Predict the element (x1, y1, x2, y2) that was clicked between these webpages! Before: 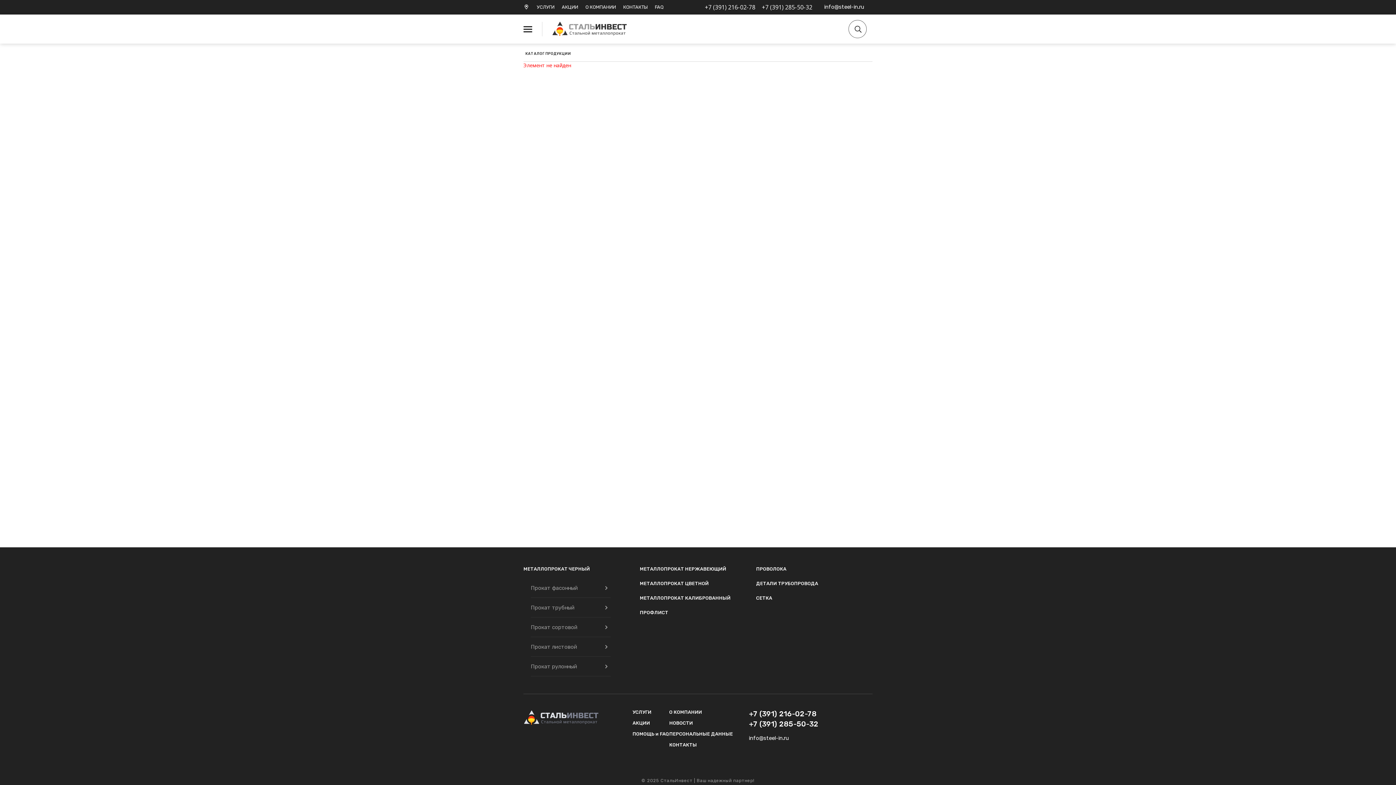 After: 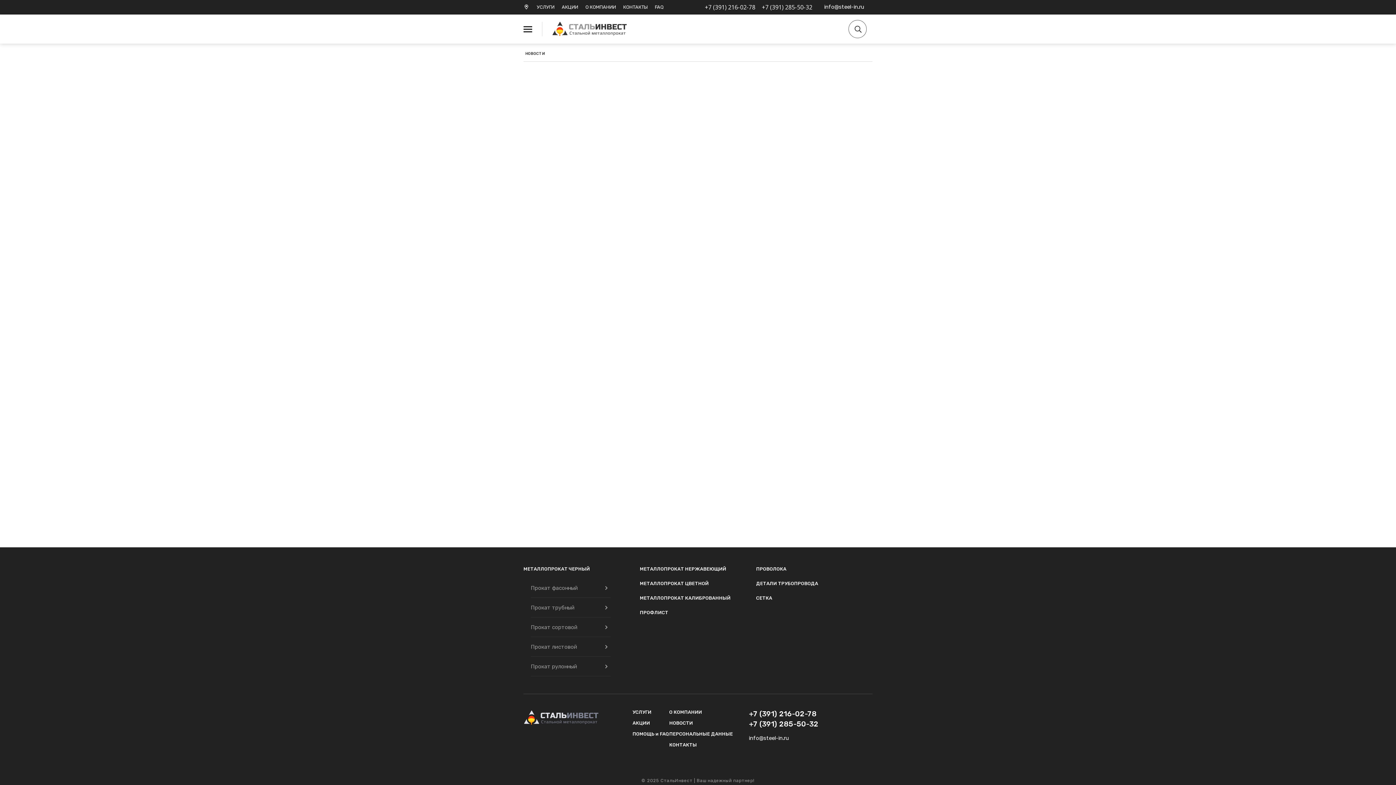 Action: bbox: (669, 720, 693, 726) label: НОВОСТИ